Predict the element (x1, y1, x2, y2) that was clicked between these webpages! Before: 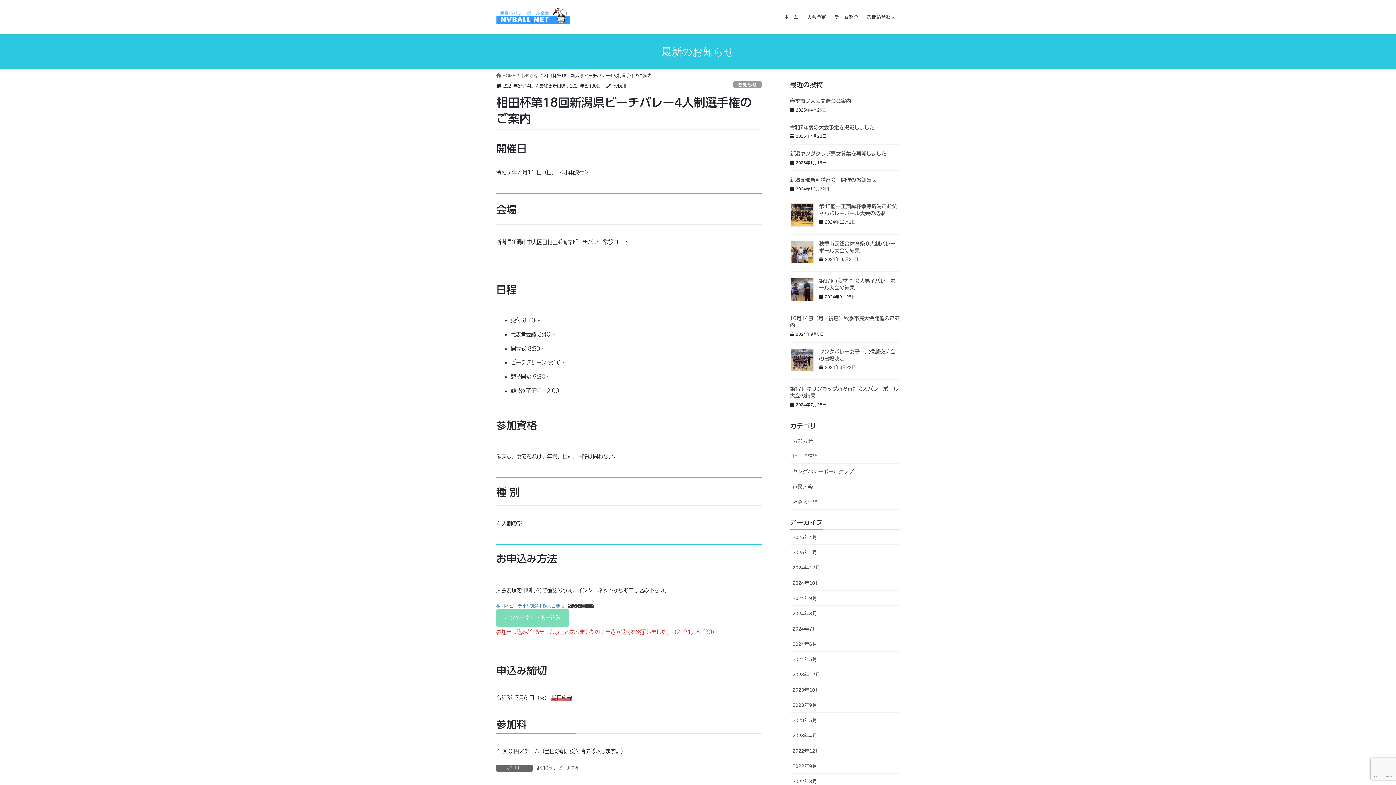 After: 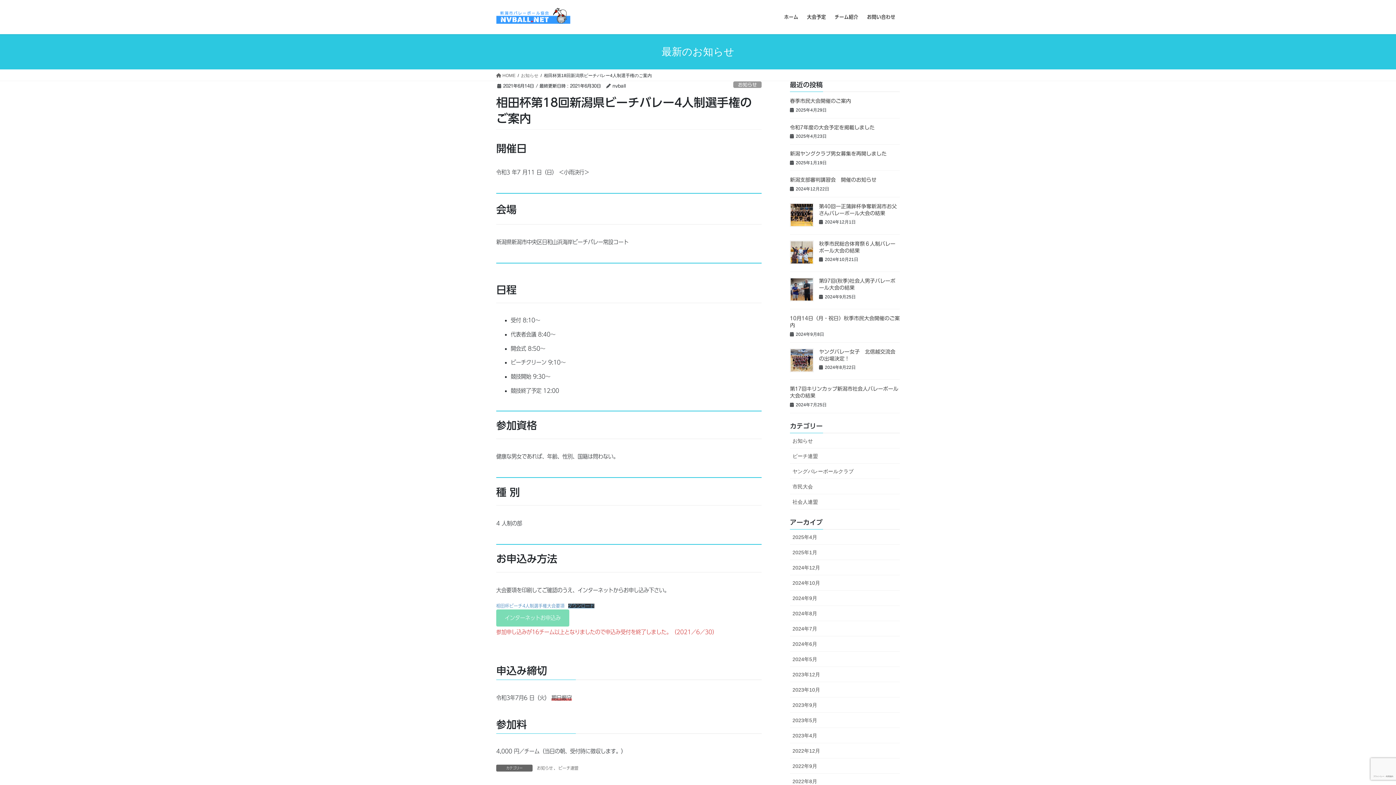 Action: bbox: (568, 603, 594, 608) label: ダウンロード